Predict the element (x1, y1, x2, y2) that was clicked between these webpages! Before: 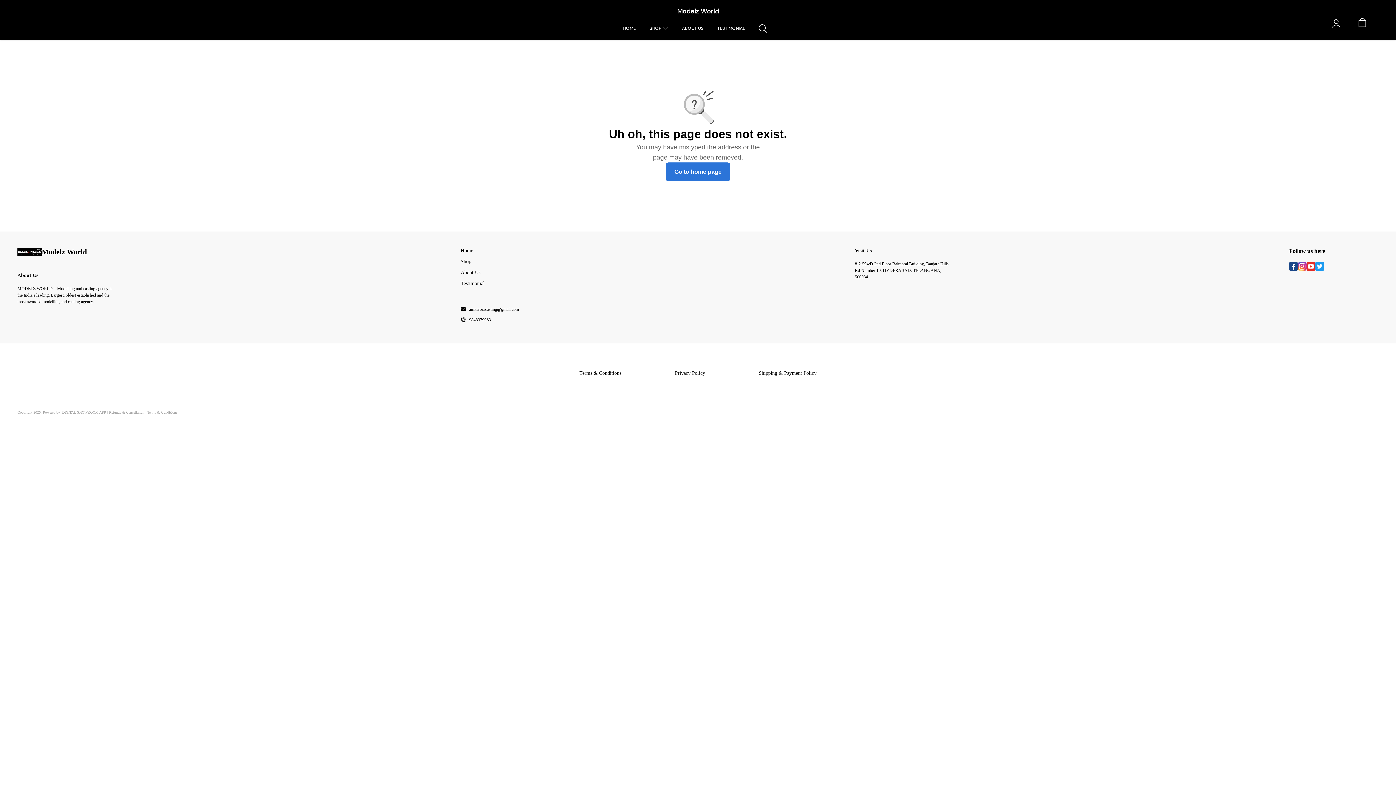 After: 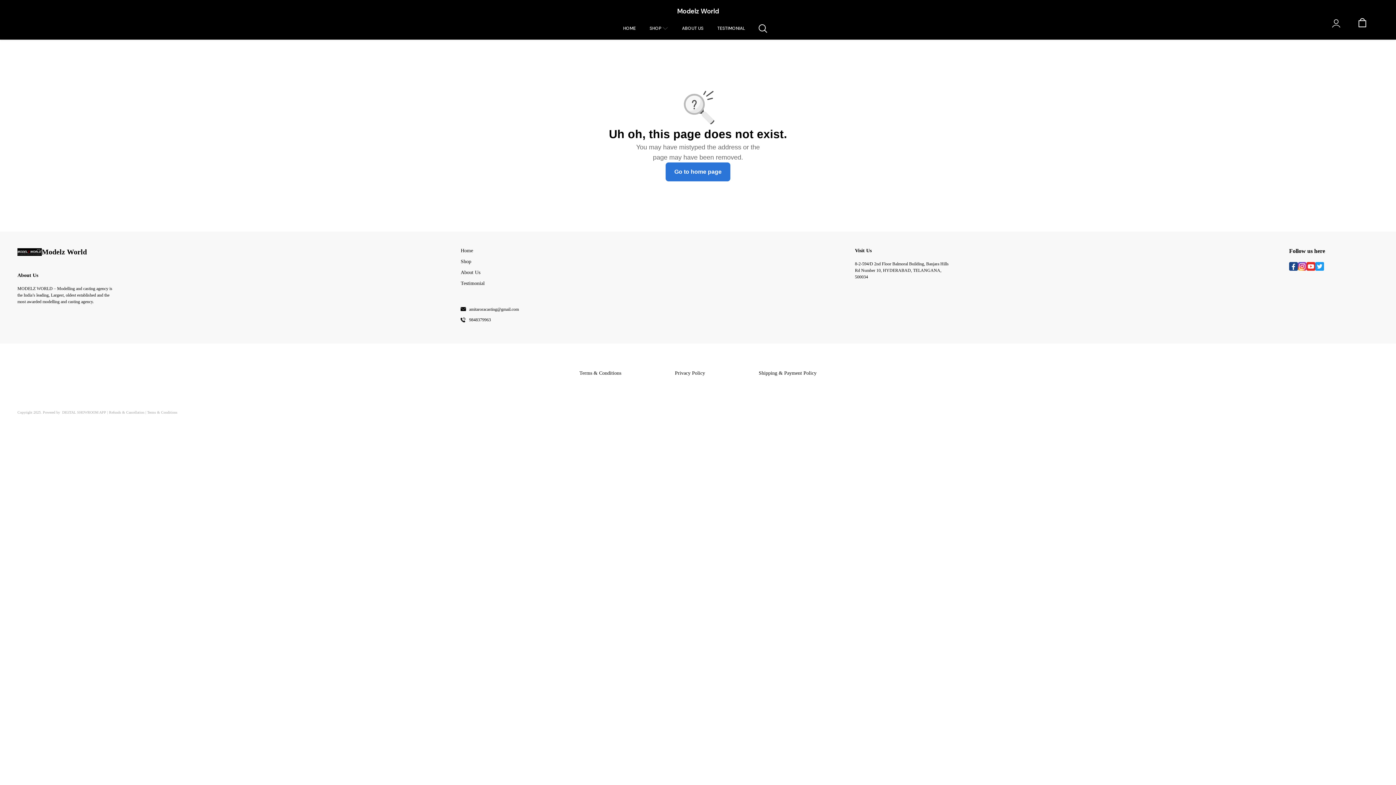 Action: bbox: (469, 258, 491, 263) label: 9848379963